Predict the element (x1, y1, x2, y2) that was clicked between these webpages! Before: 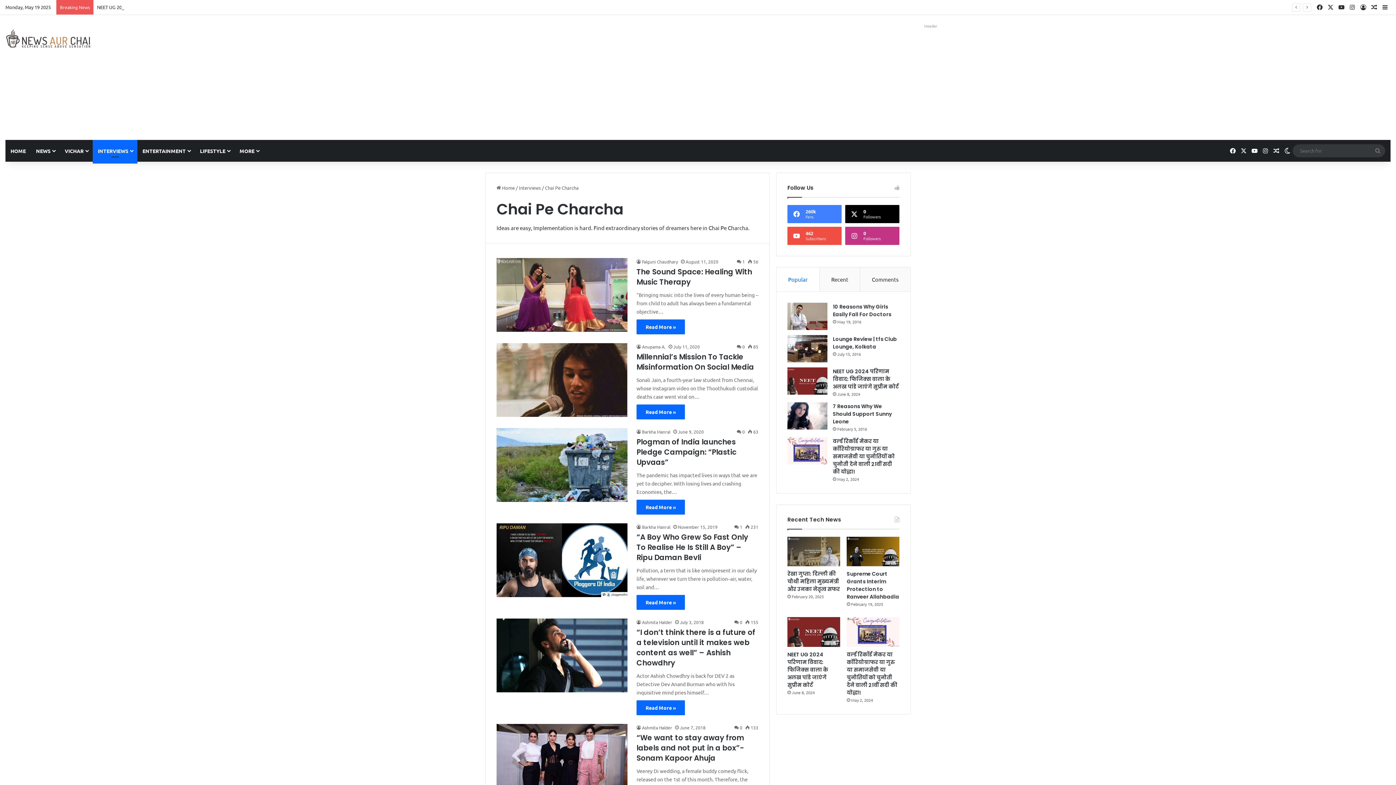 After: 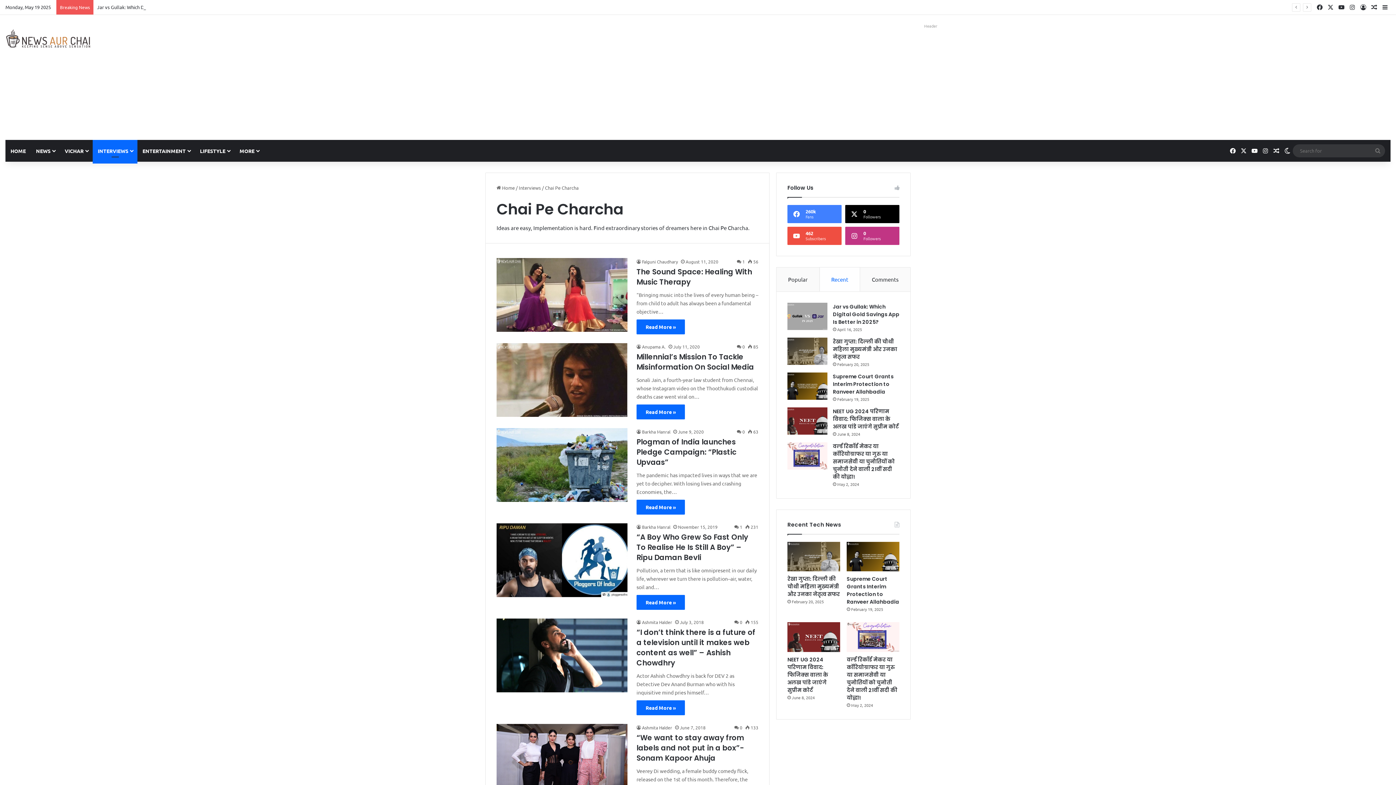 Action: label: Recent bbox: (819, 267, 860, 291)